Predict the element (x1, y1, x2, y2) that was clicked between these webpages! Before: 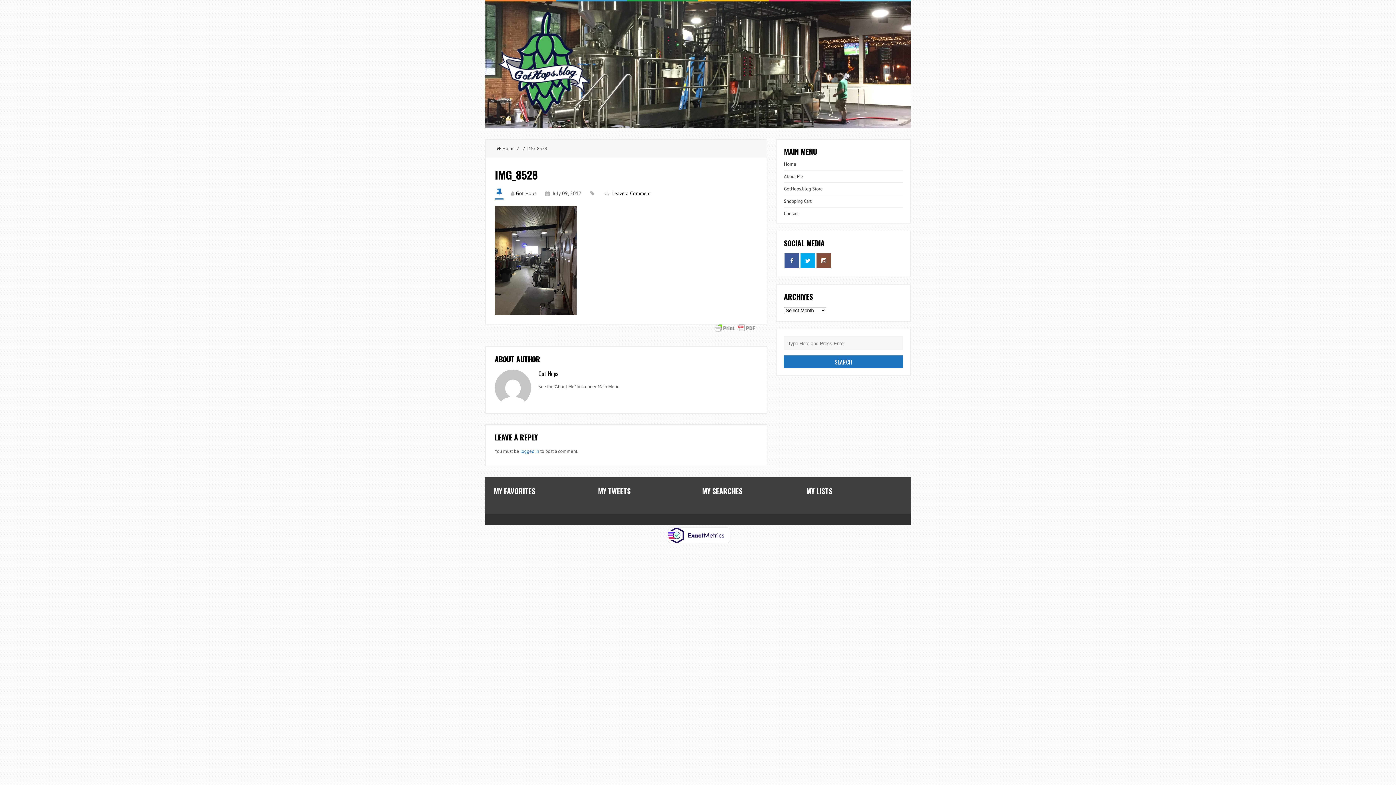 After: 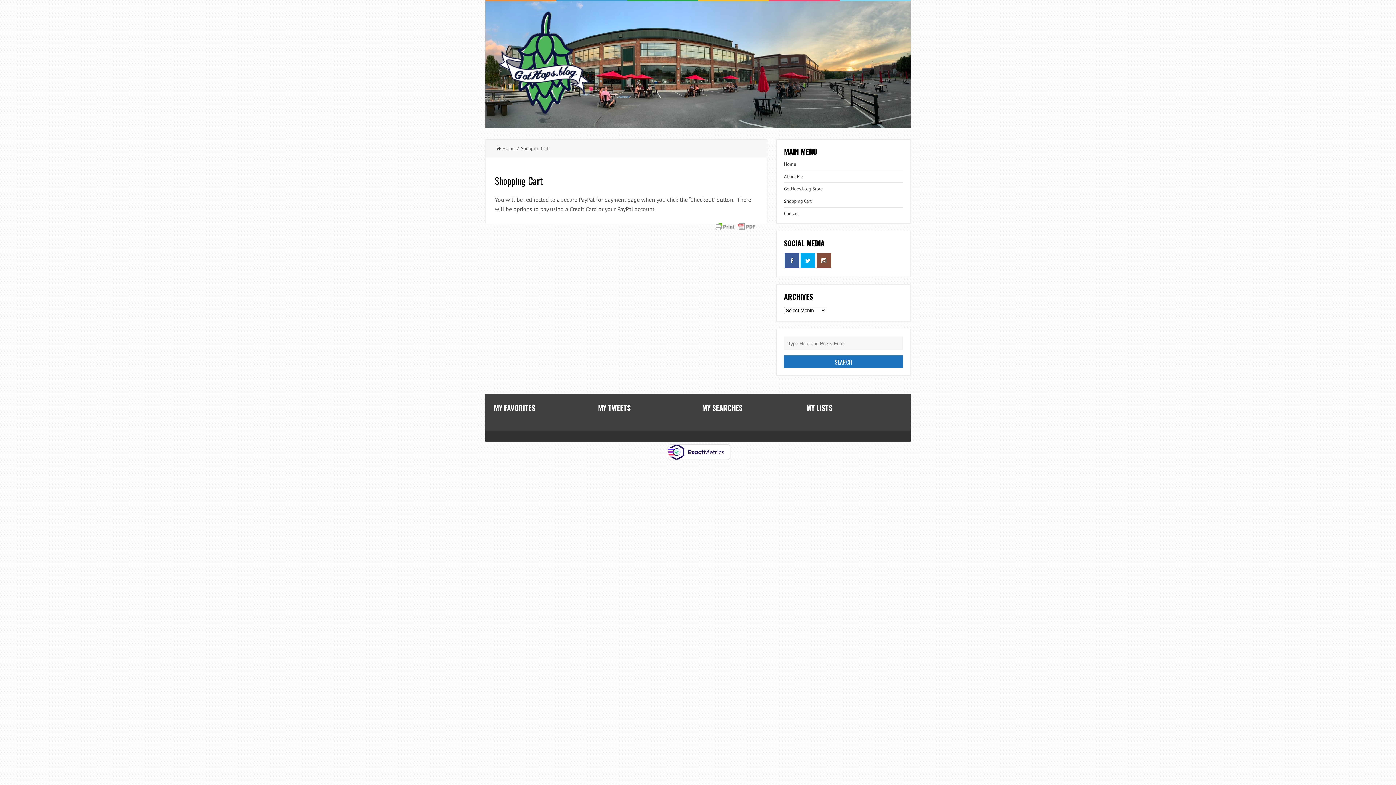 Action: bbox: (784, 198, 811, 204) label: Shopping Cart